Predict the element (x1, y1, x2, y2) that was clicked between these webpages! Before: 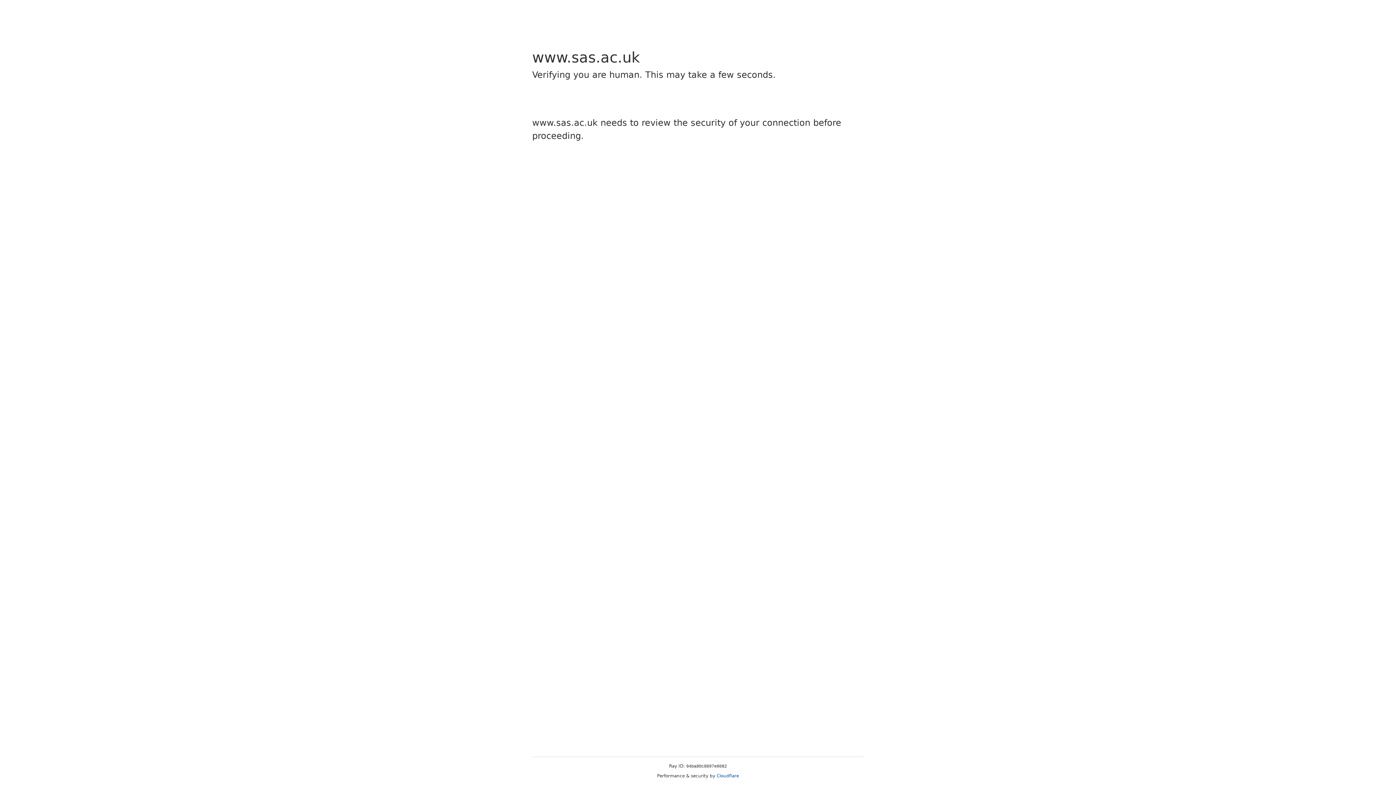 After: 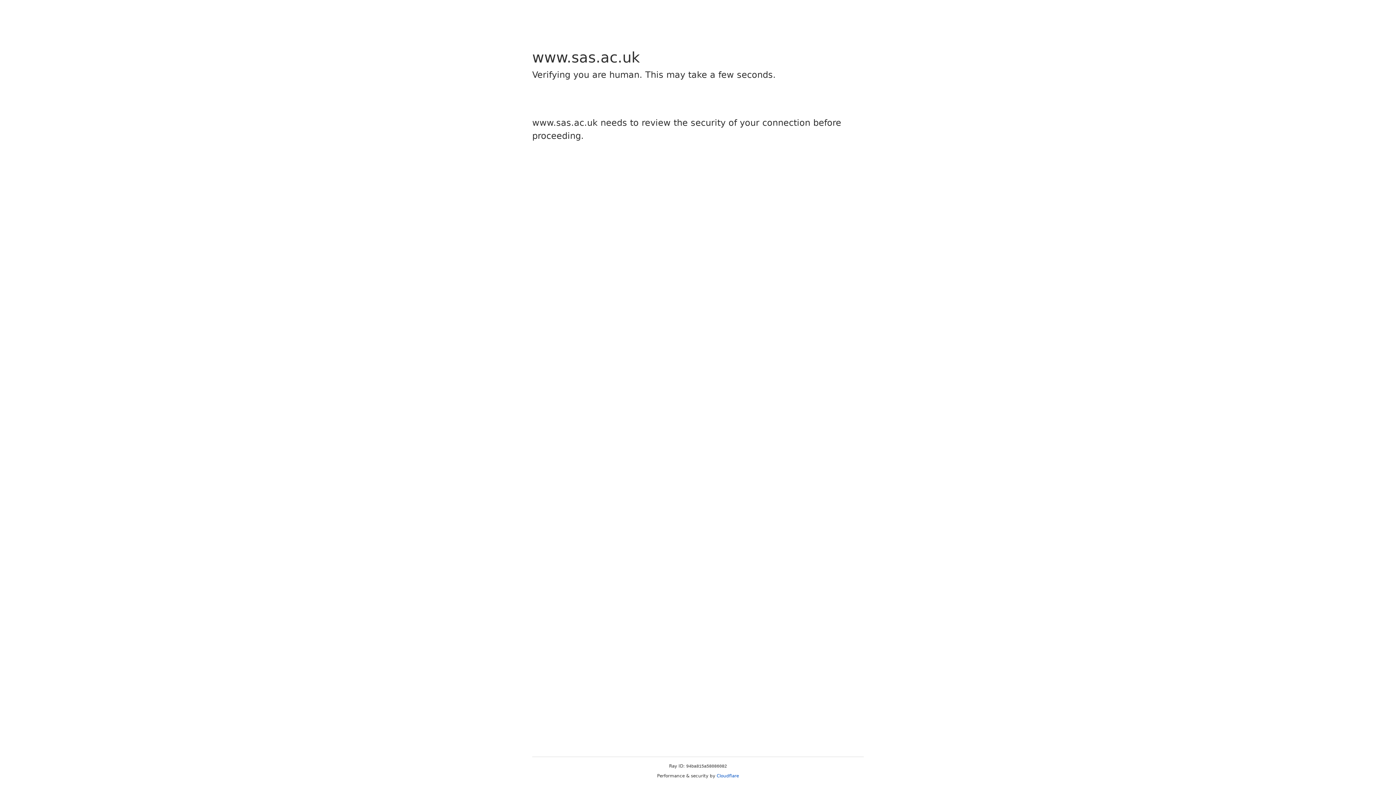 Action: bbox: (716, 773, 739, 778) label: Cloudflare